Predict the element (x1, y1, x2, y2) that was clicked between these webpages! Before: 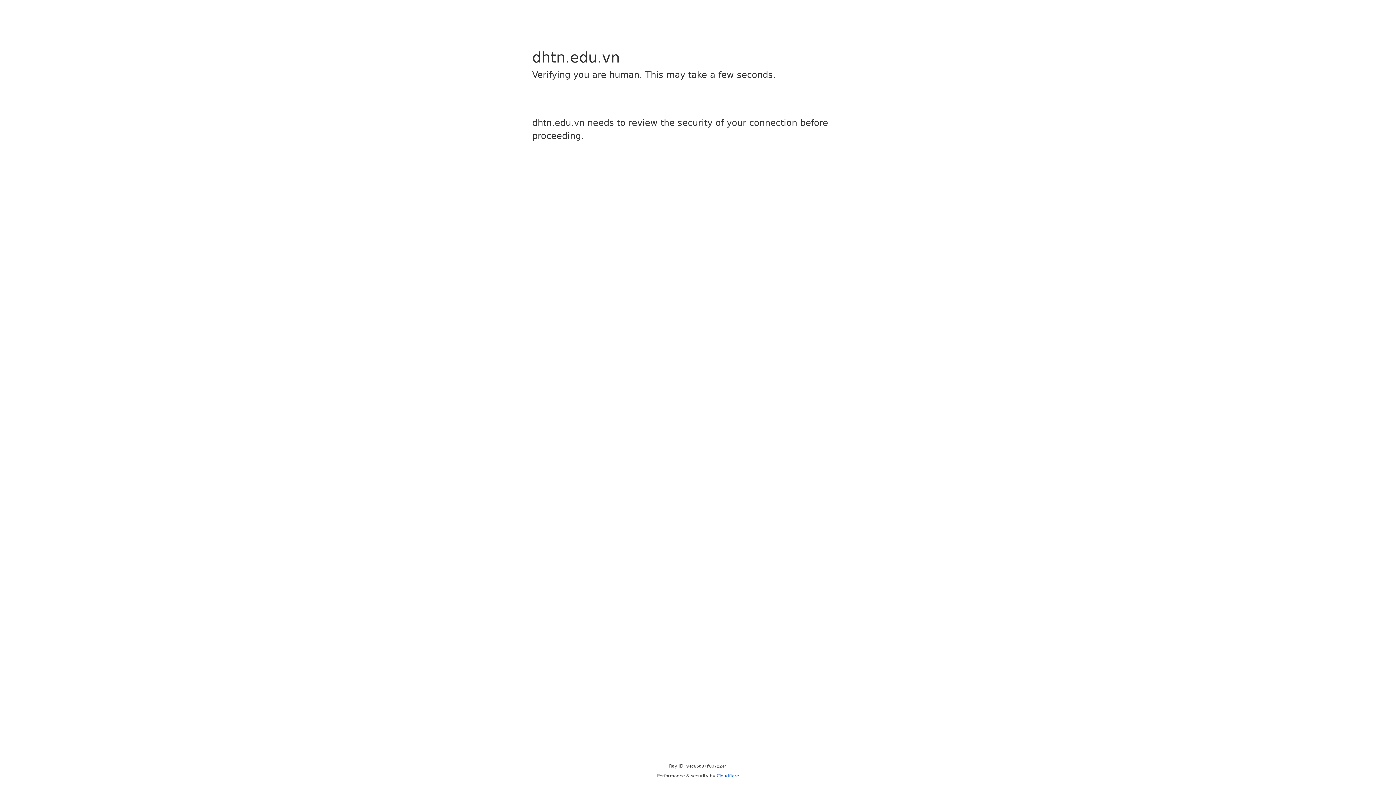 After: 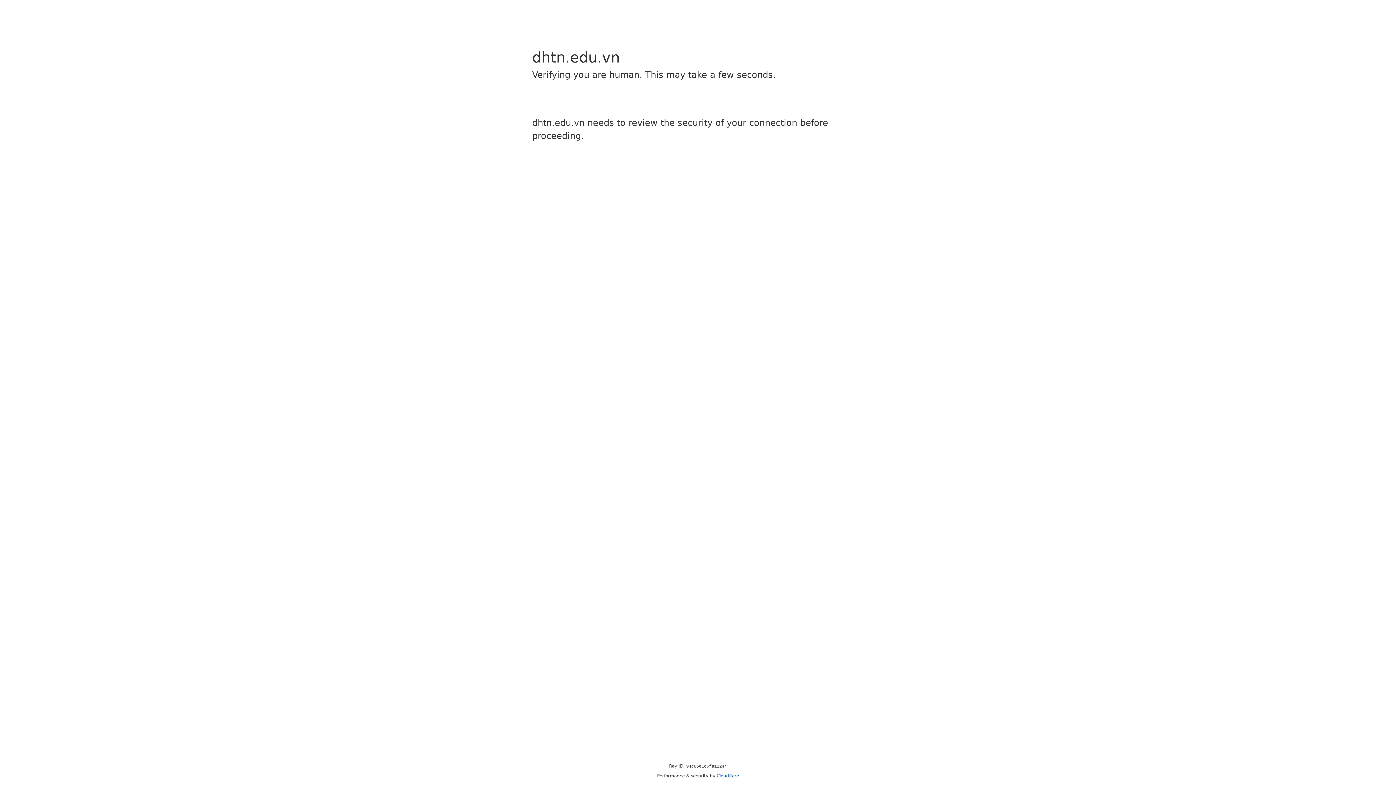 Action: bbox: (716, 773, 739, 778) label: Cloudflare